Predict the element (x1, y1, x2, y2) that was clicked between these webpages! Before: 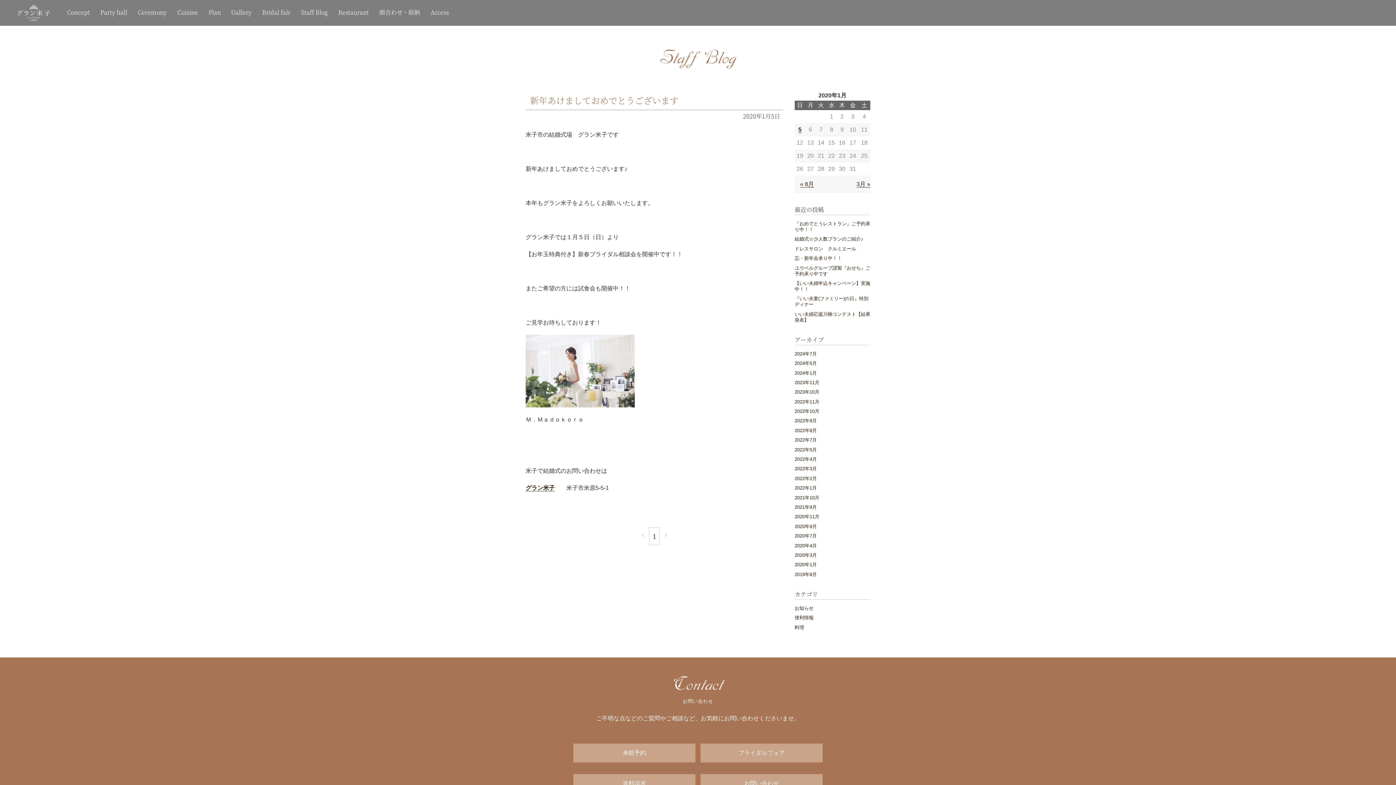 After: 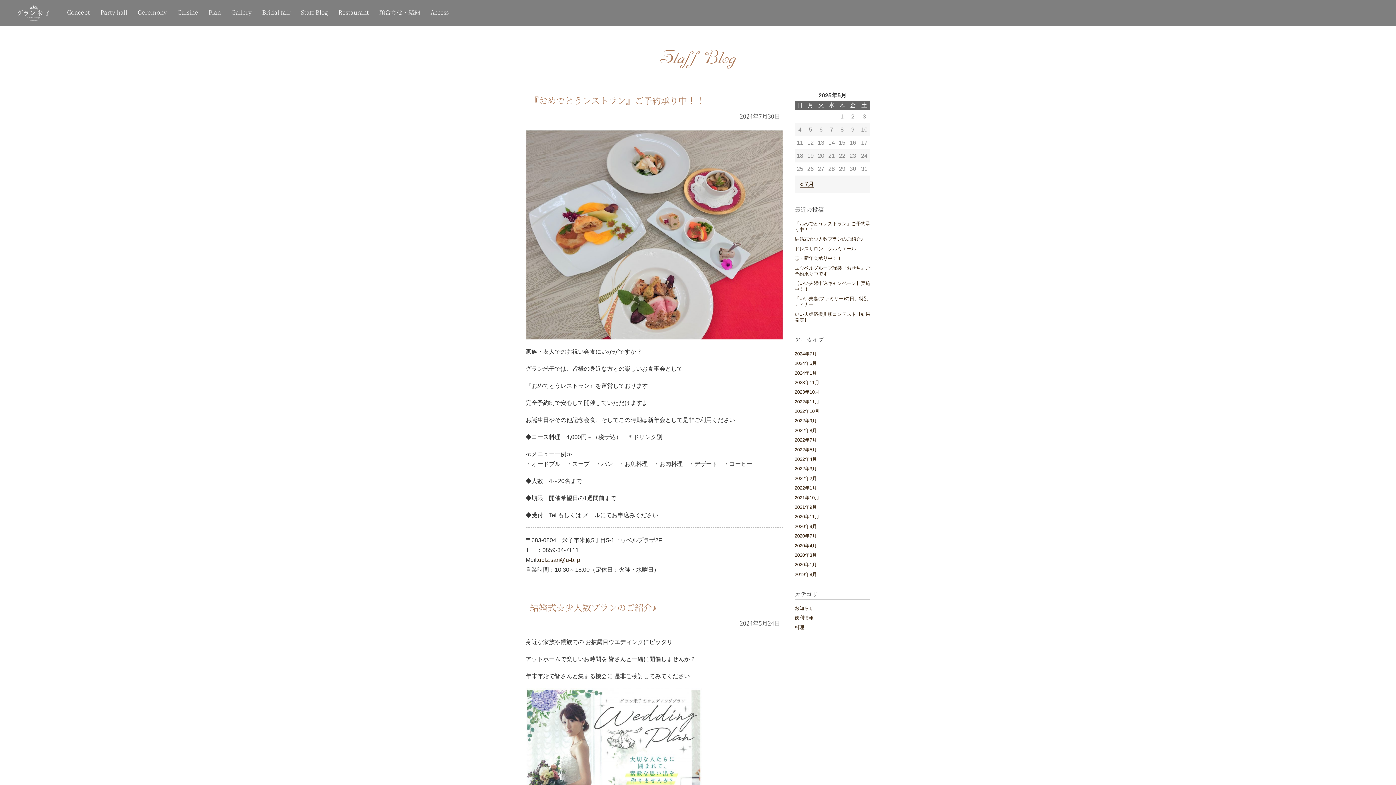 Action: bbox: (794, 605, 813, 611) label: お知らせ